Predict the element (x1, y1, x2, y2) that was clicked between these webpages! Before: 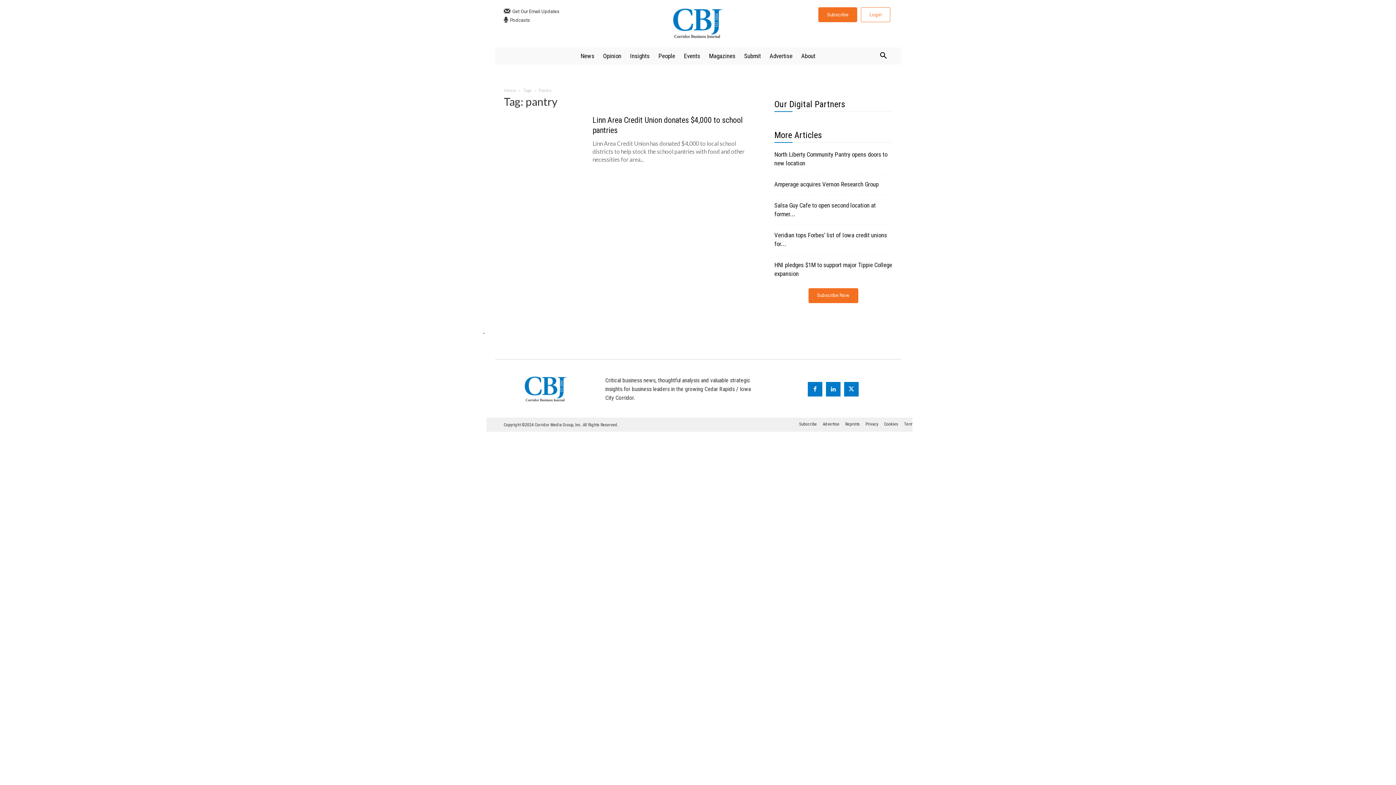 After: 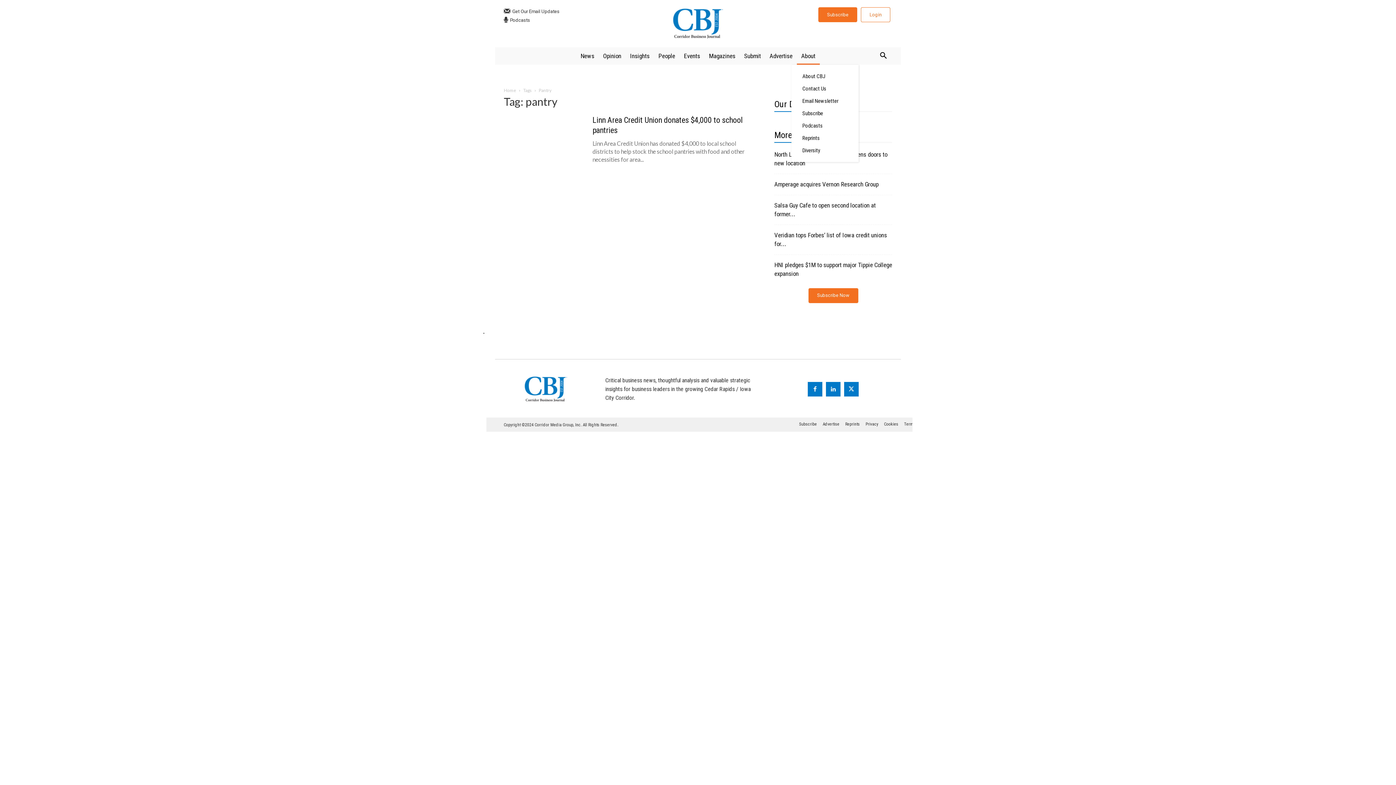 Action: label: About bbox: (797, 47, 820, 64)